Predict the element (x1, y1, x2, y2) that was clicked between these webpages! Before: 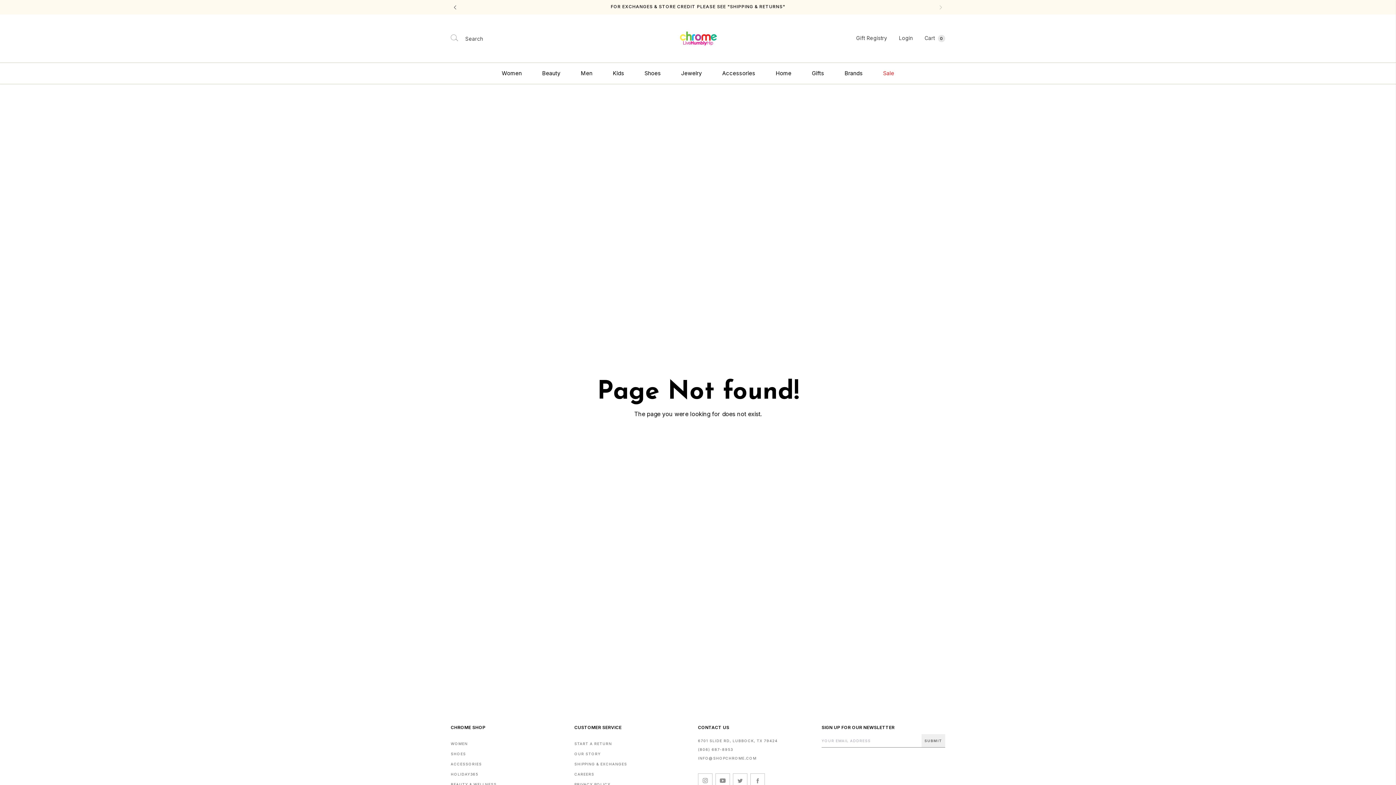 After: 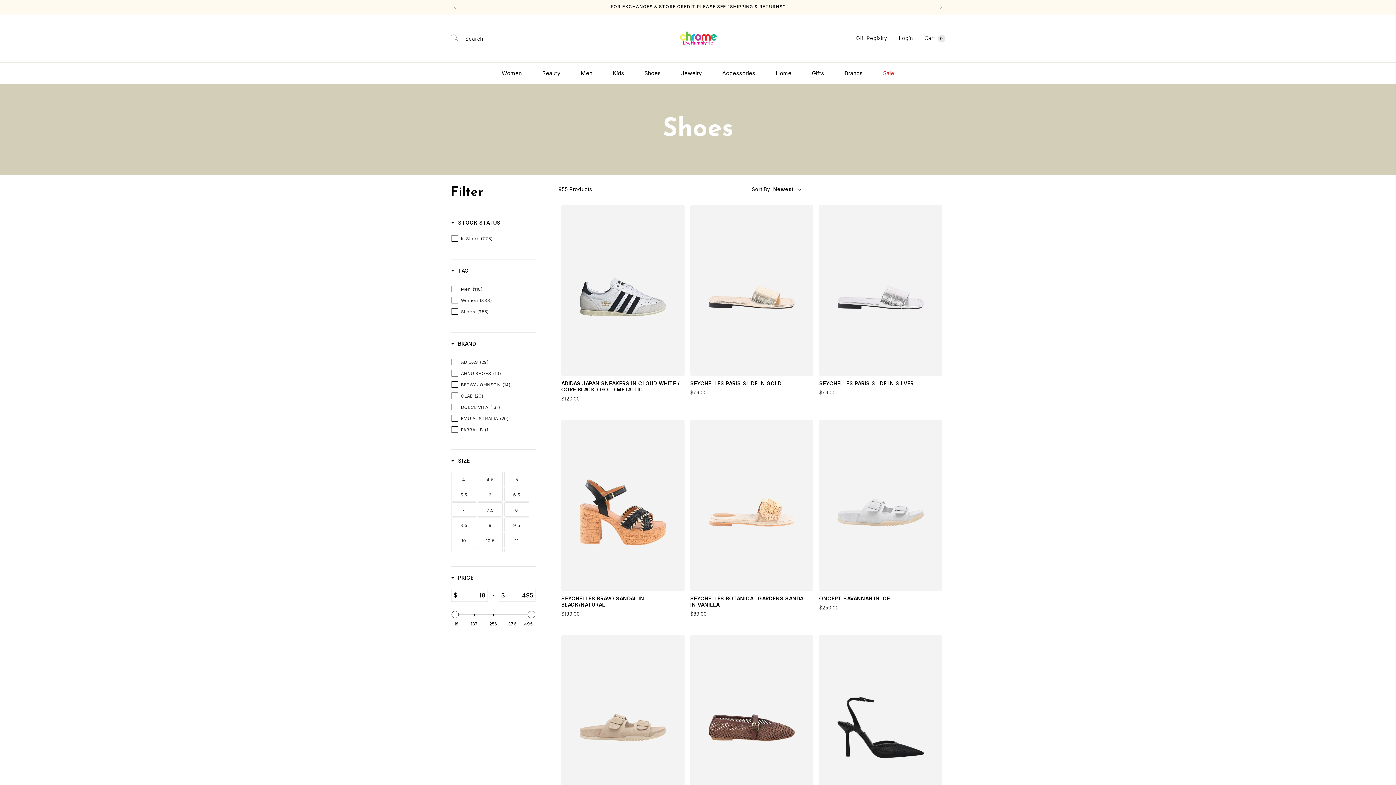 Action: label: Shoes bbox: (634, 62, 671, 84)